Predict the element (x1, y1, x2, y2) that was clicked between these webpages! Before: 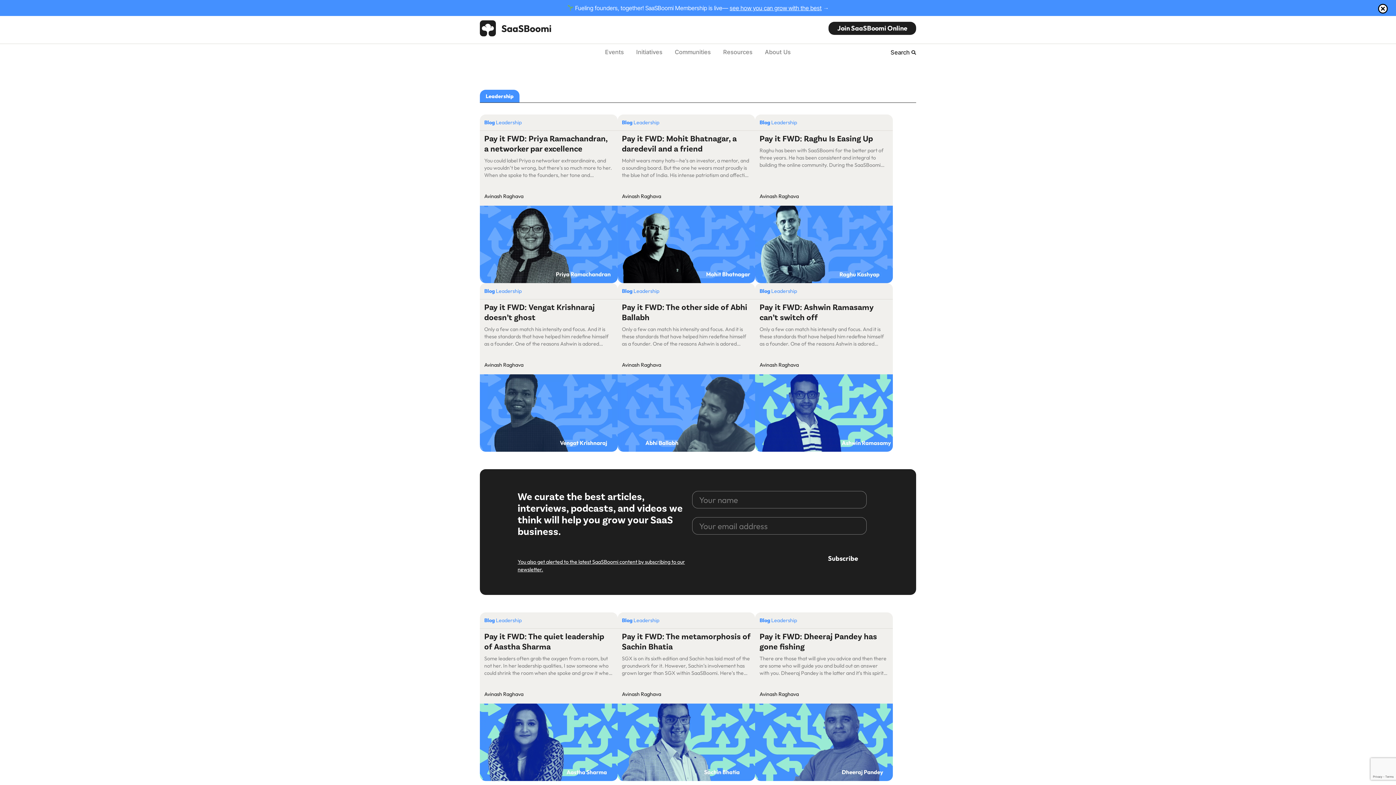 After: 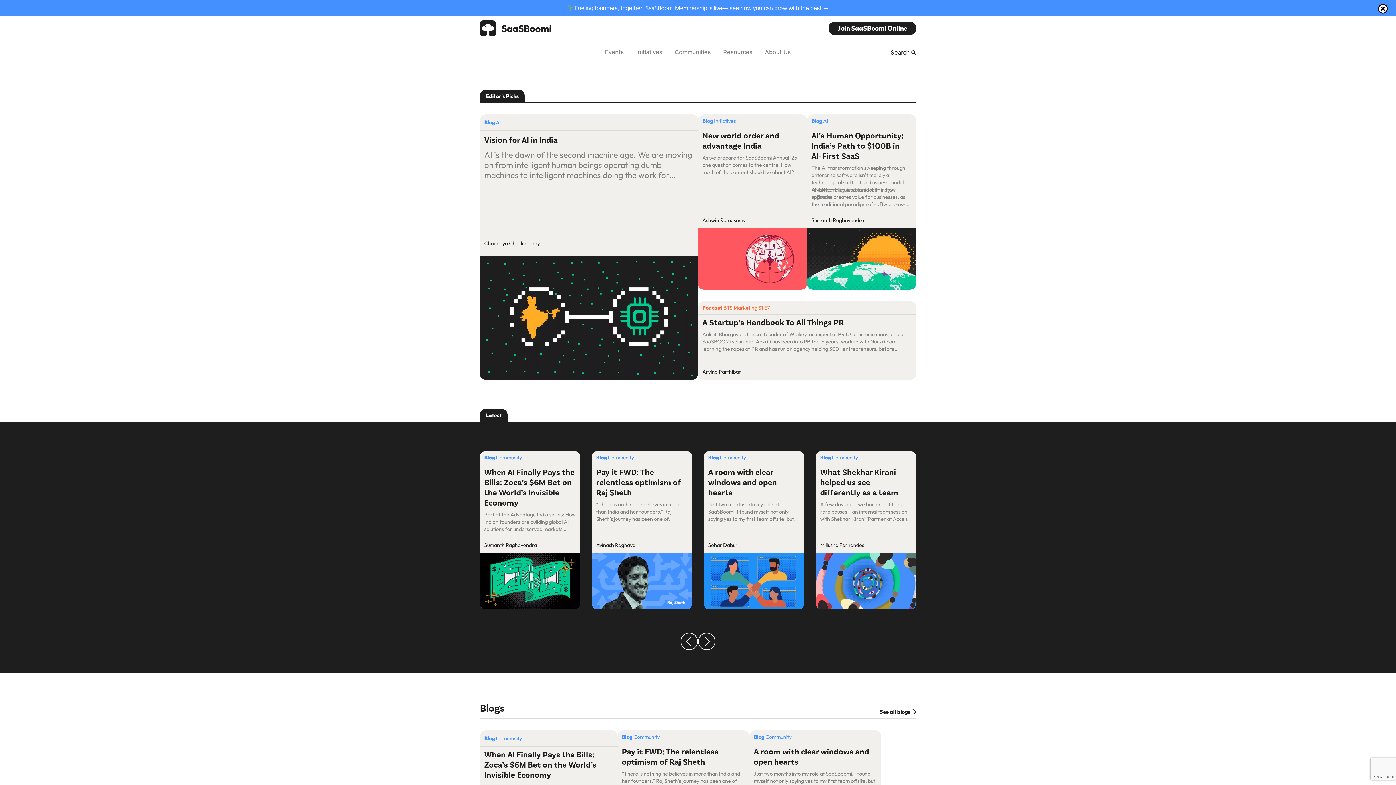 Action: bbox: (717, 44, 759, 60) label: Resources